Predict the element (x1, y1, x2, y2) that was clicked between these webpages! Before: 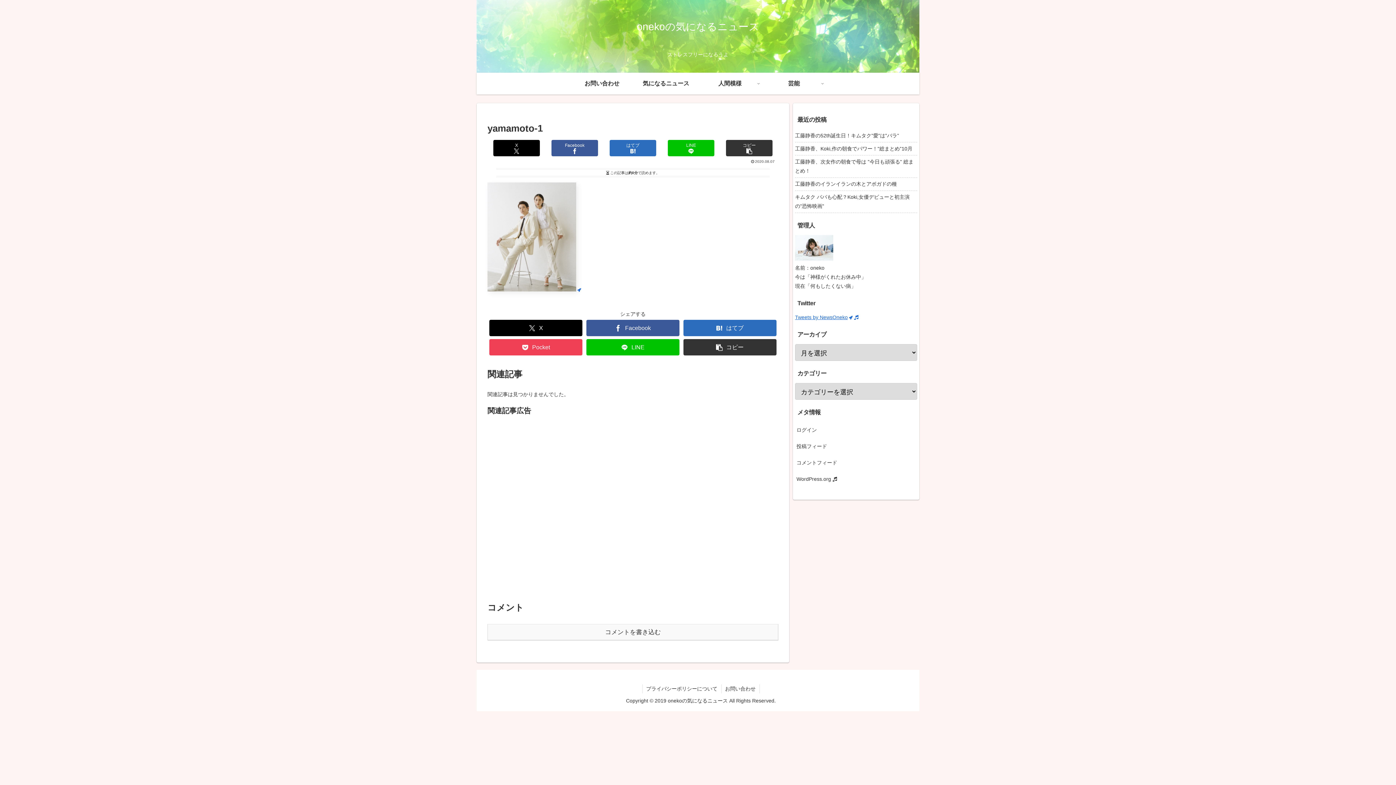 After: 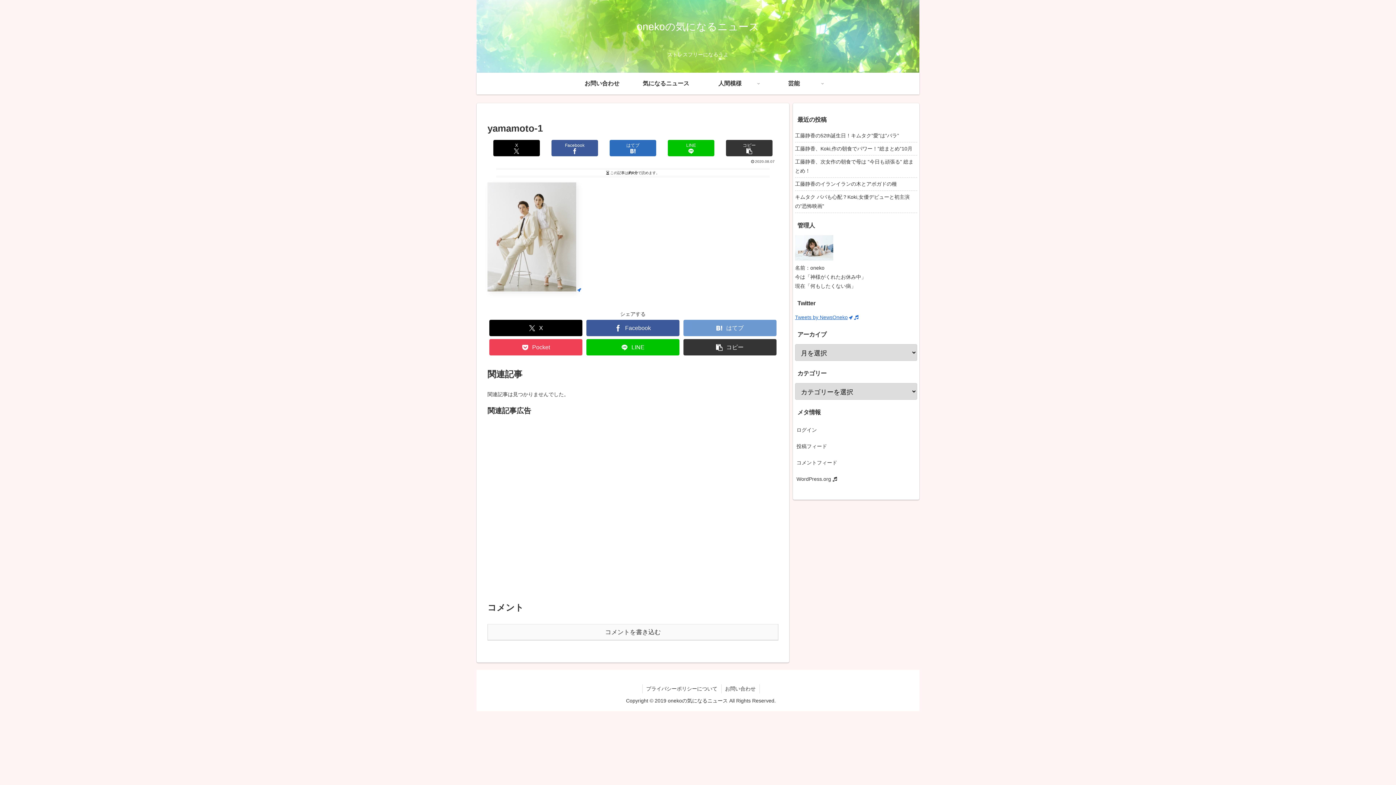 Action: label: はてブでブックマーク bbox: (683, 320, 776, 336)